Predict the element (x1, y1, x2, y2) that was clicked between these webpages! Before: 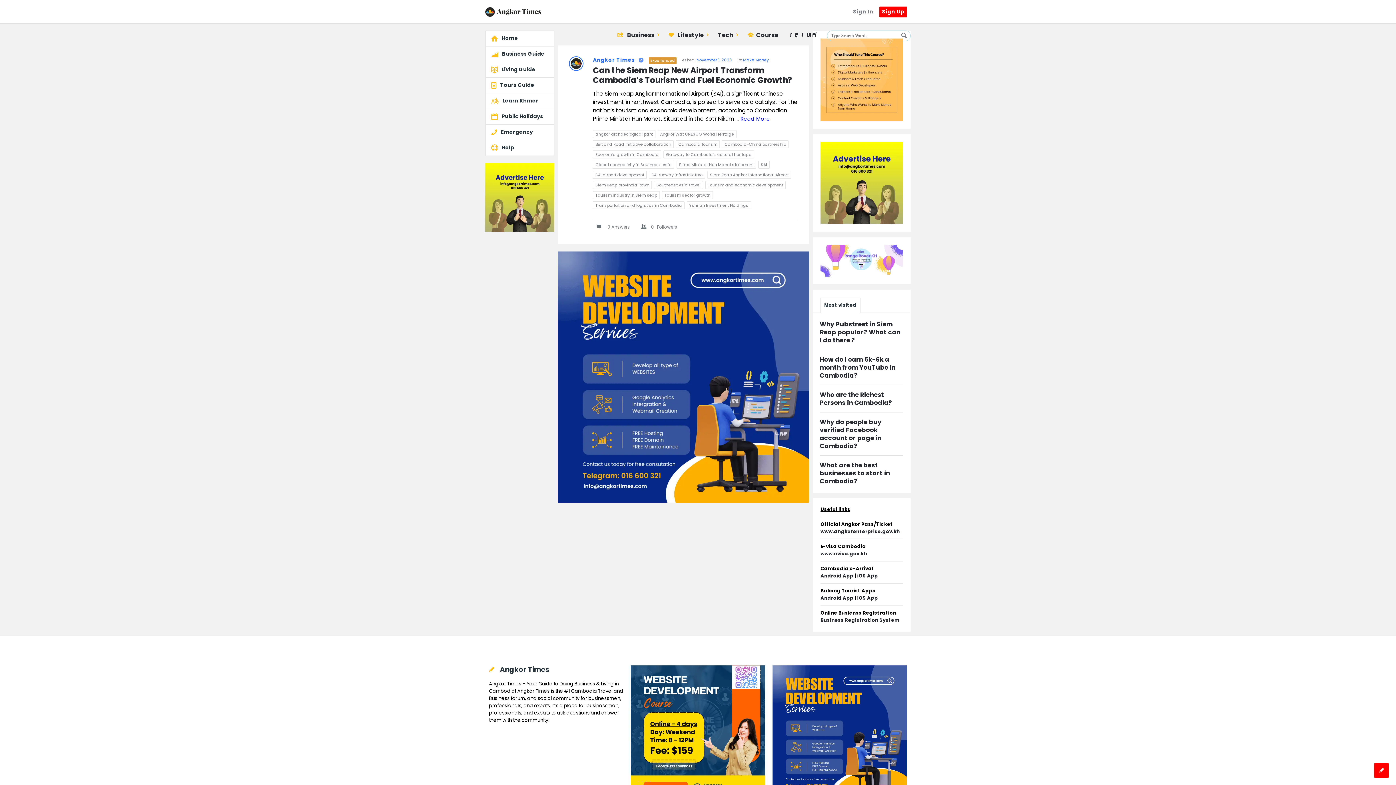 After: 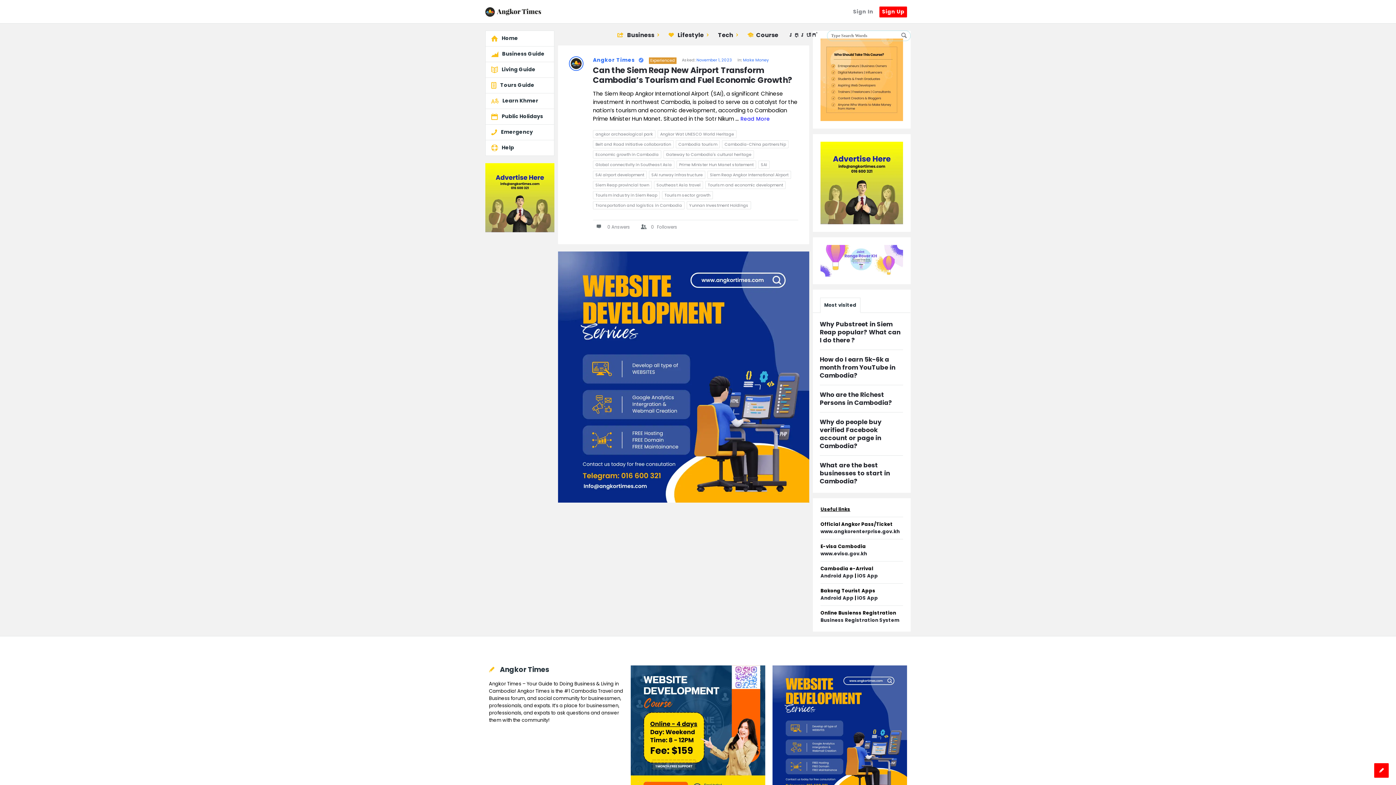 Action: label: Tourism sector growth bbox: (662, 191, 713, 199)